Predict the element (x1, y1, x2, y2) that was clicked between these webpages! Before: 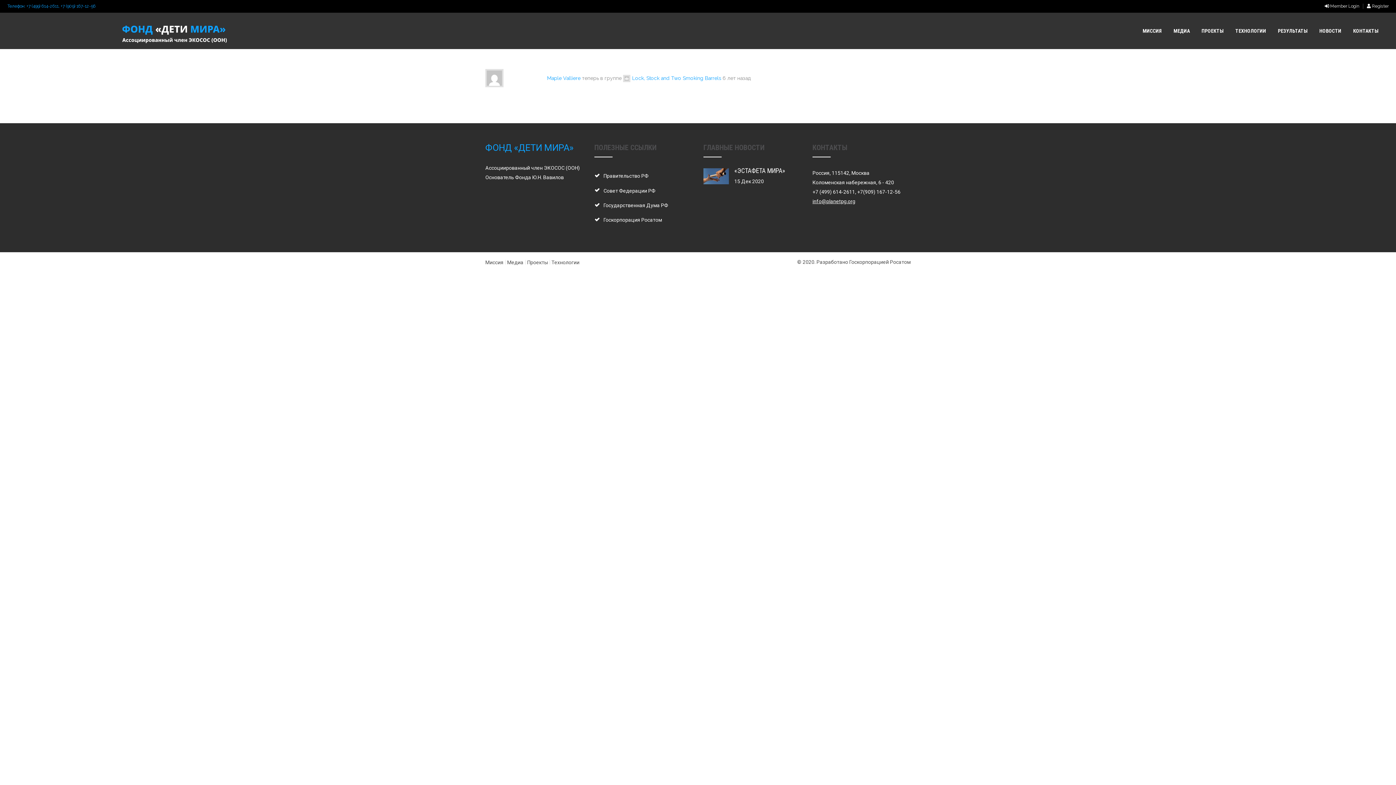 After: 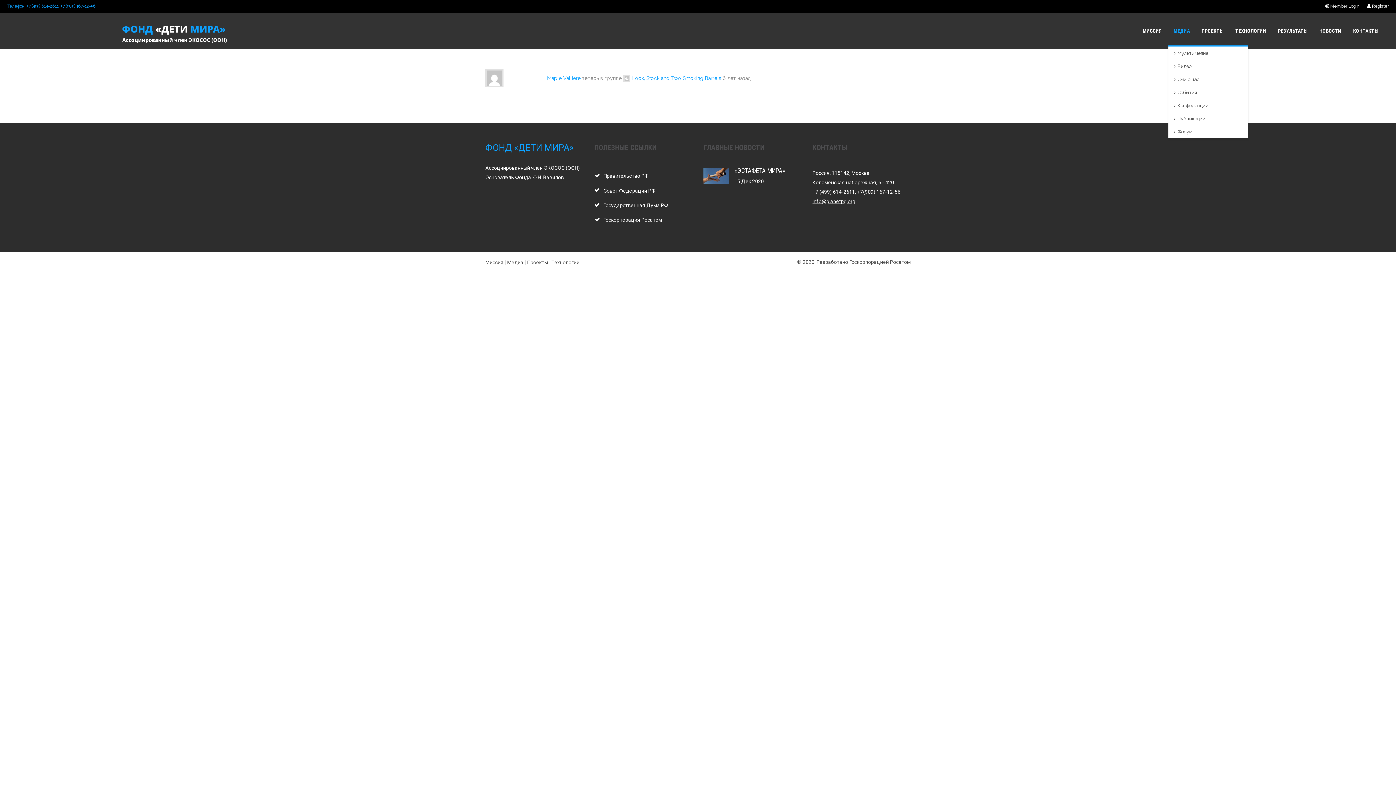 Action: label: МЕДИА bbox: (1173, 27, 1190, 34)